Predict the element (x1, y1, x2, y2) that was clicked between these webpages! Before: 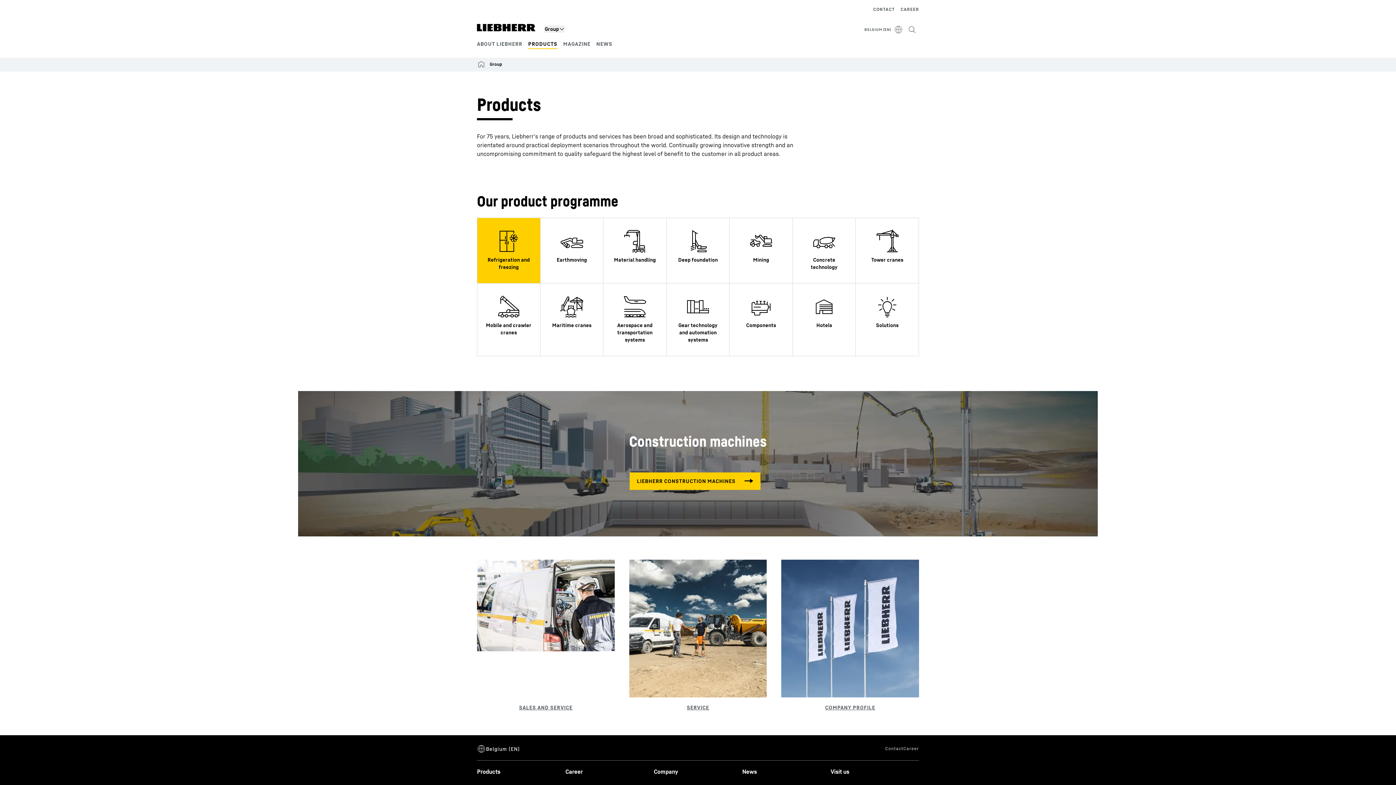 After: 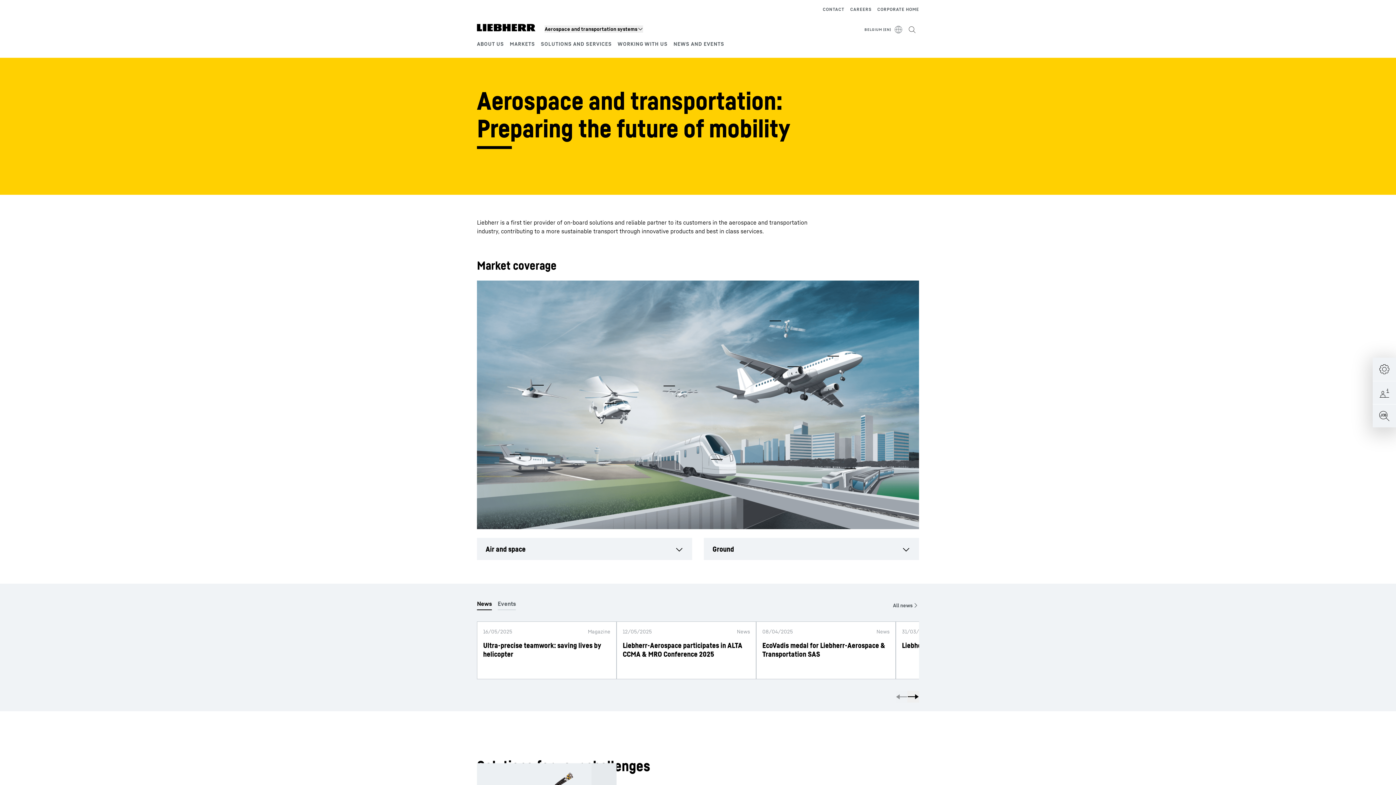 Action: bbox: (603, 283, 666, 356)